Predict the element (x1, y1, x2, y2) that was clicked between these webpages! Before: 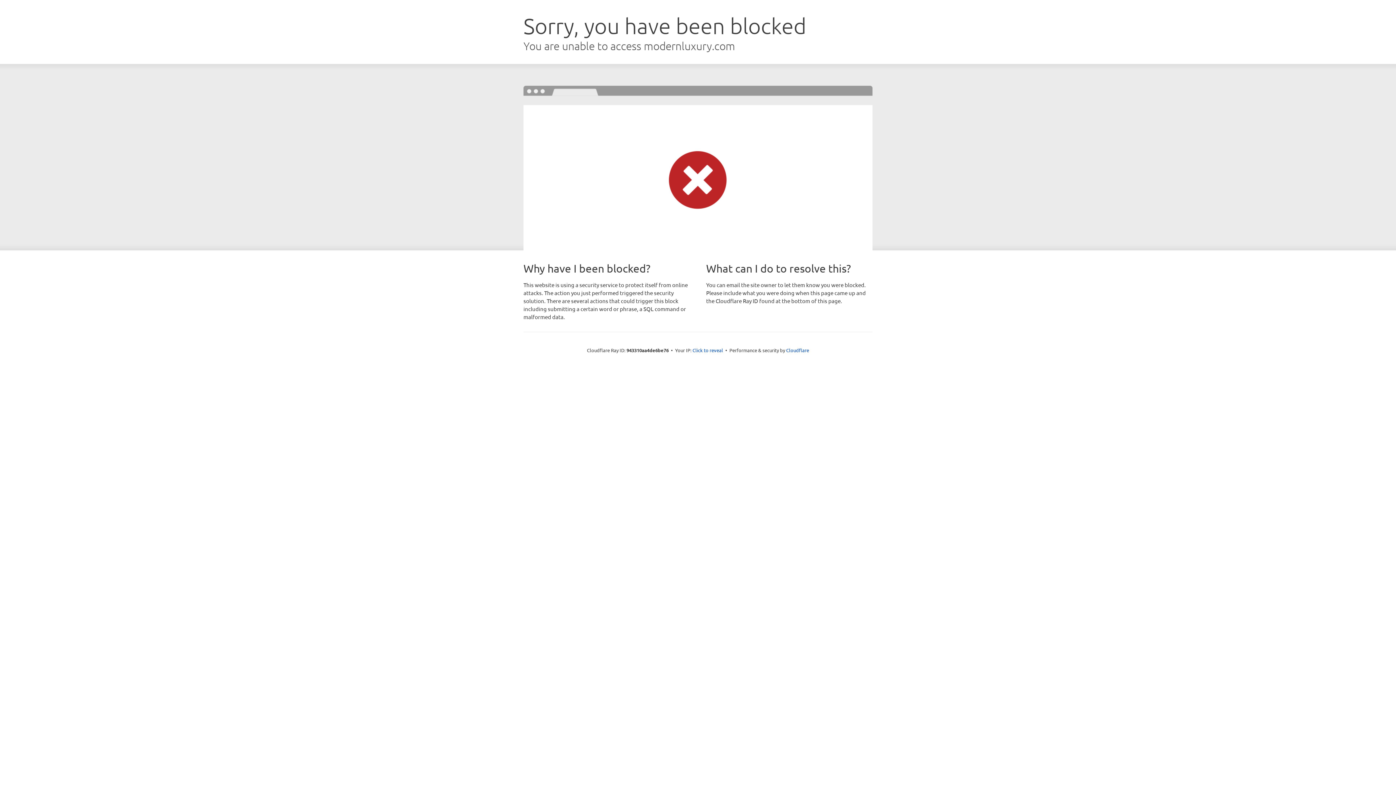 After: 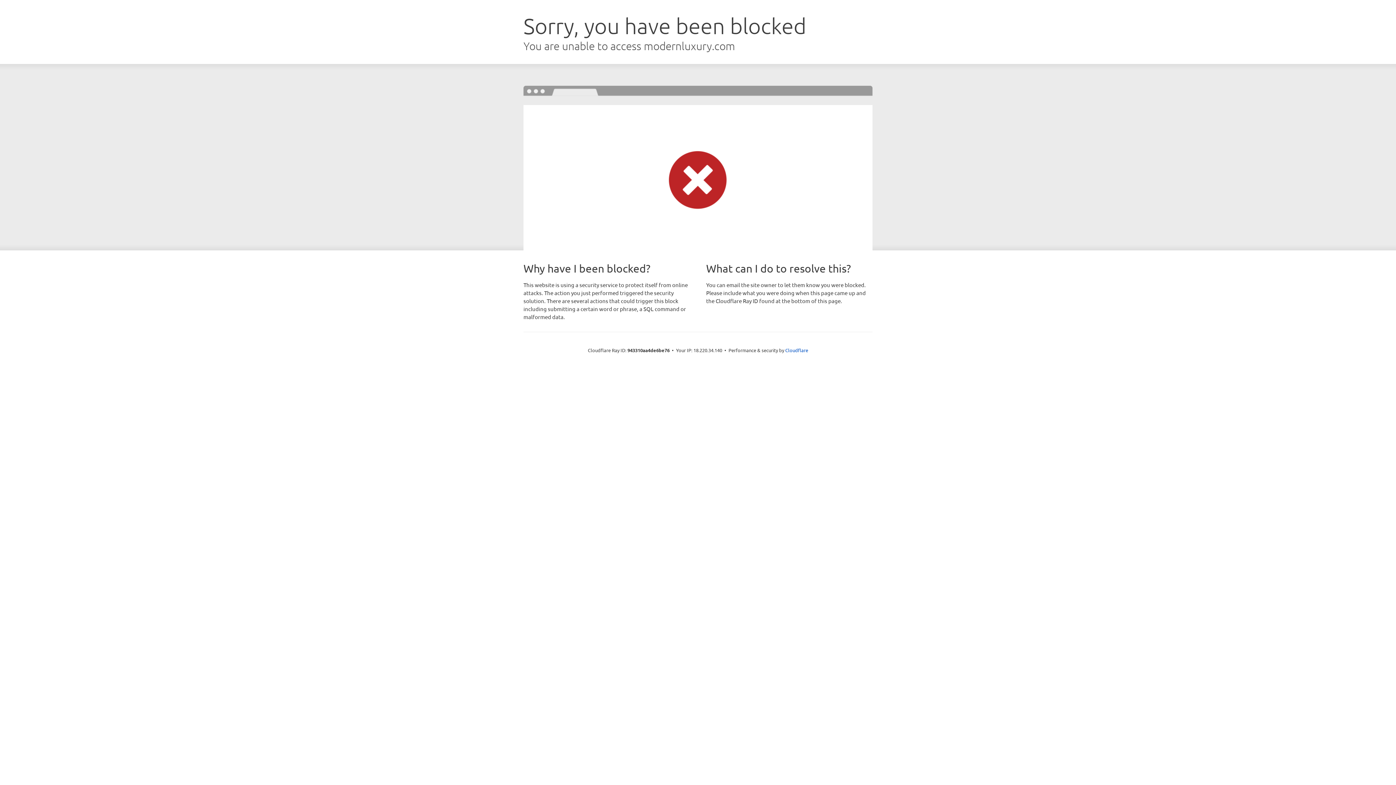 Action: bbox: (692, 346, 723, 353) label: Click to reveal